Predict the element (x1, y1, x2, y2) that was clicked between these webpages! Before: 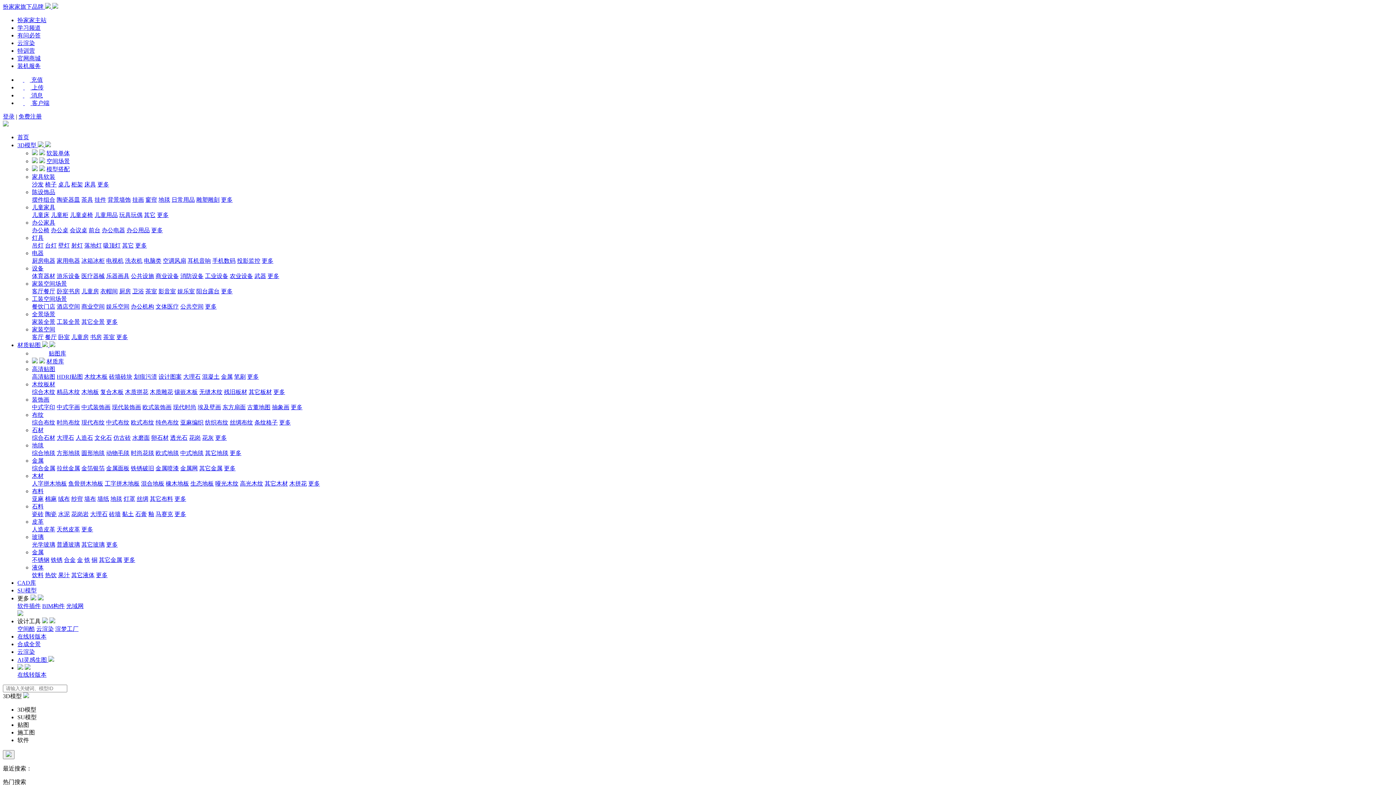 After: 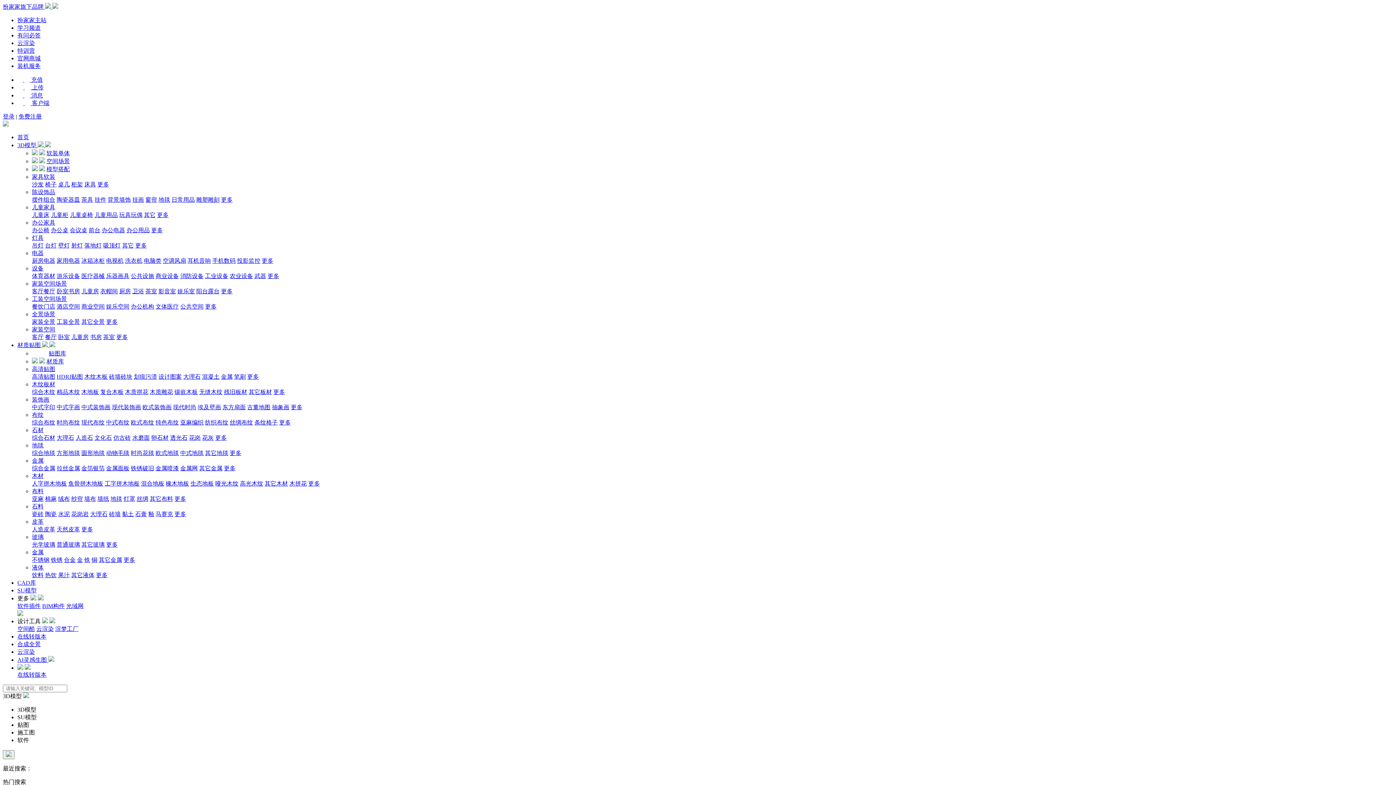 Action: bbox: (32, 366, 55, 372) label: 高清贴图